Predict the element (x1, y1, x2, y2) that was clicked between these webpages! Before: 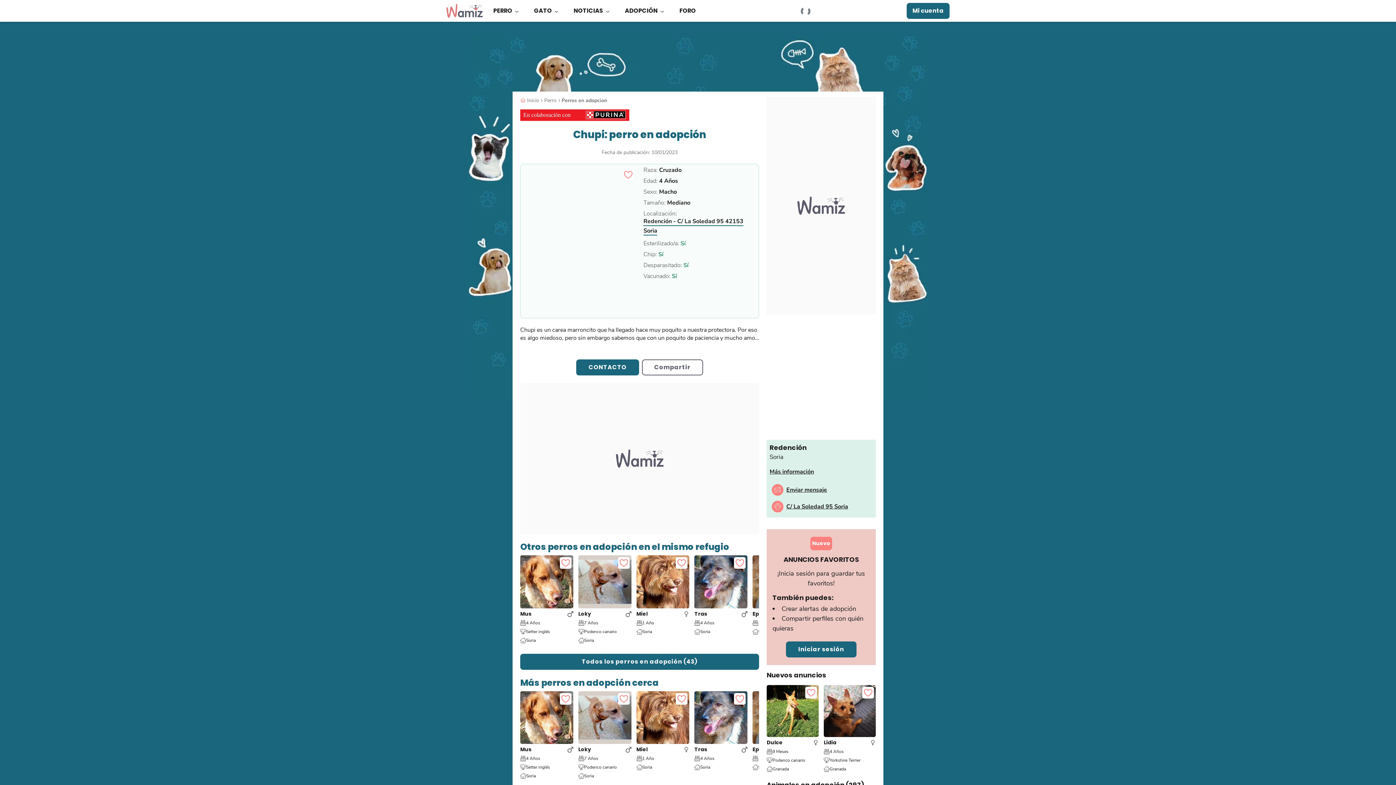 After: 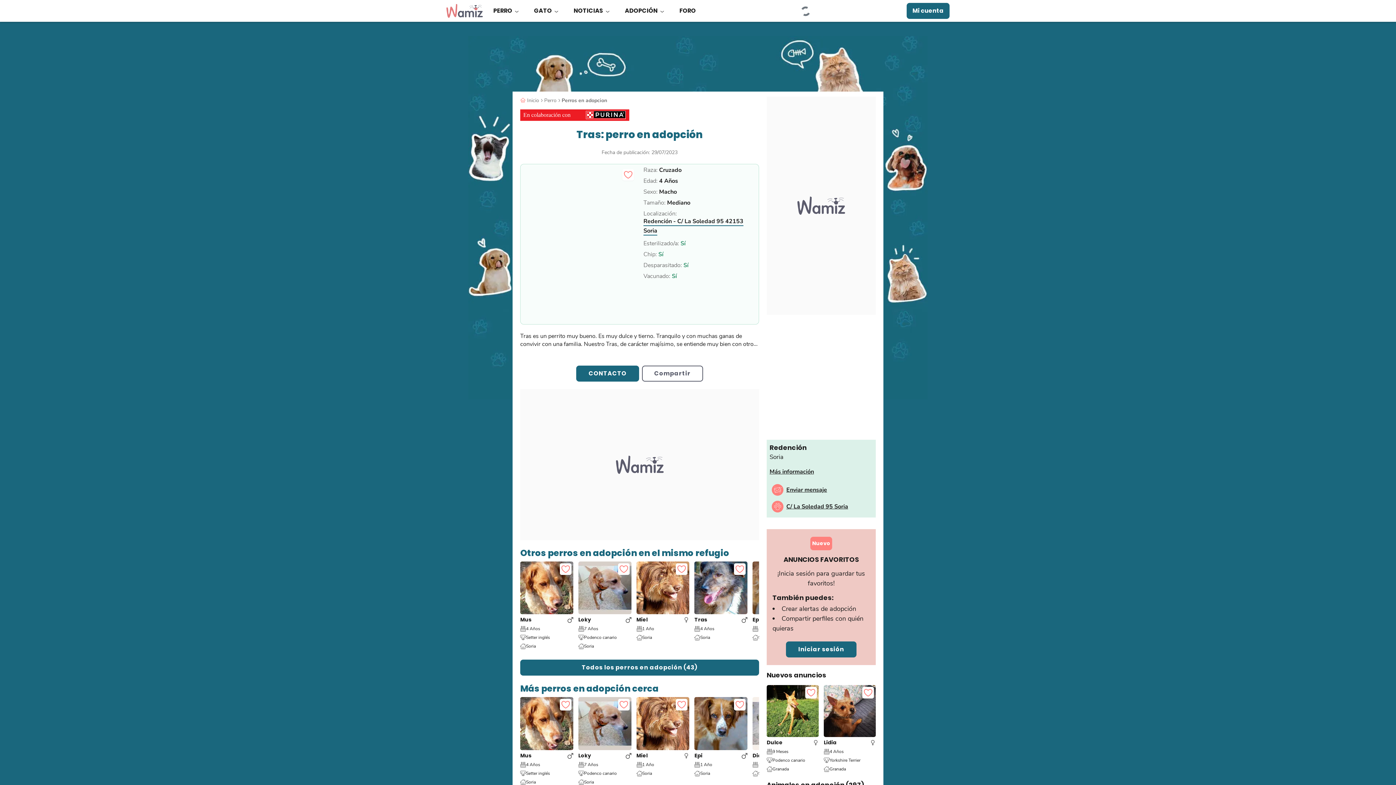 Action: bbox: (694, 747, 707, 753) label: Tras